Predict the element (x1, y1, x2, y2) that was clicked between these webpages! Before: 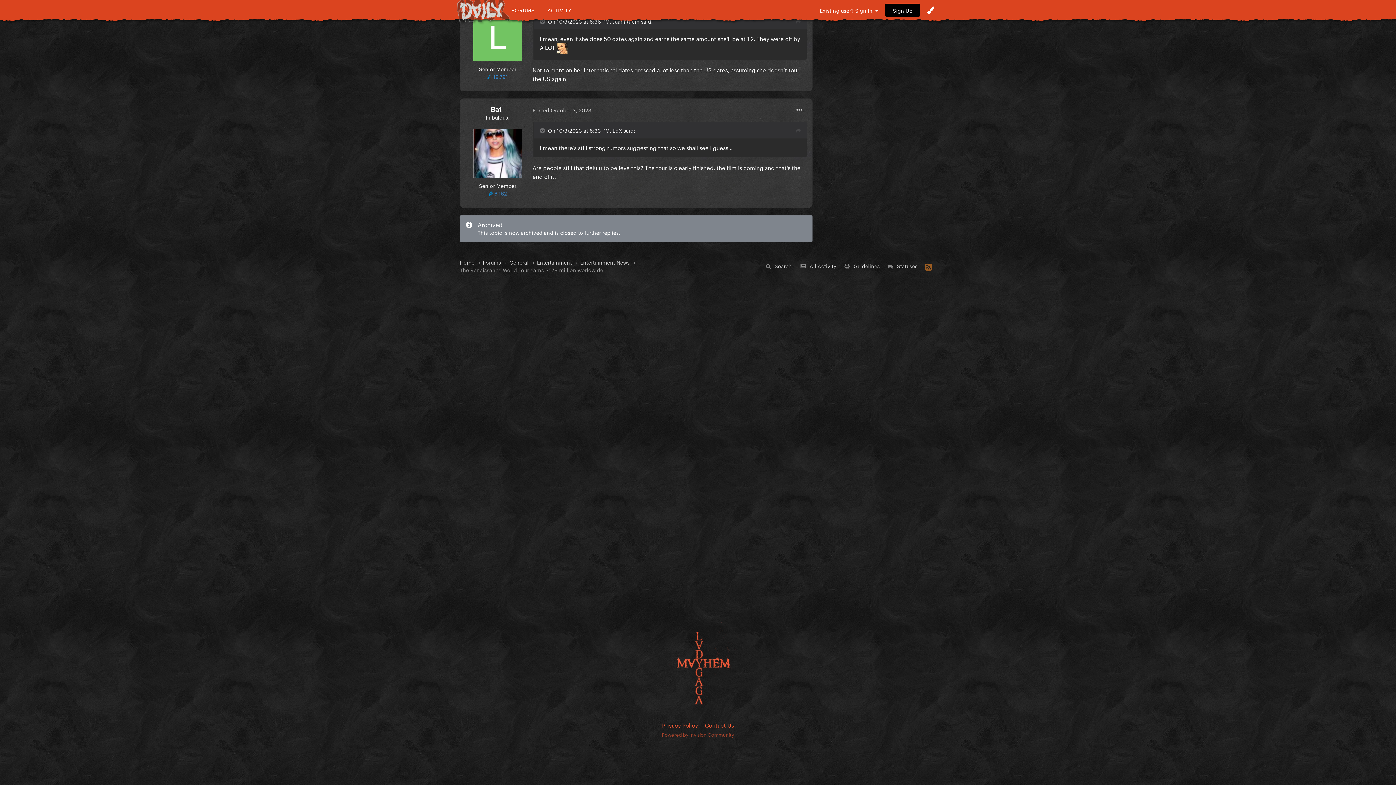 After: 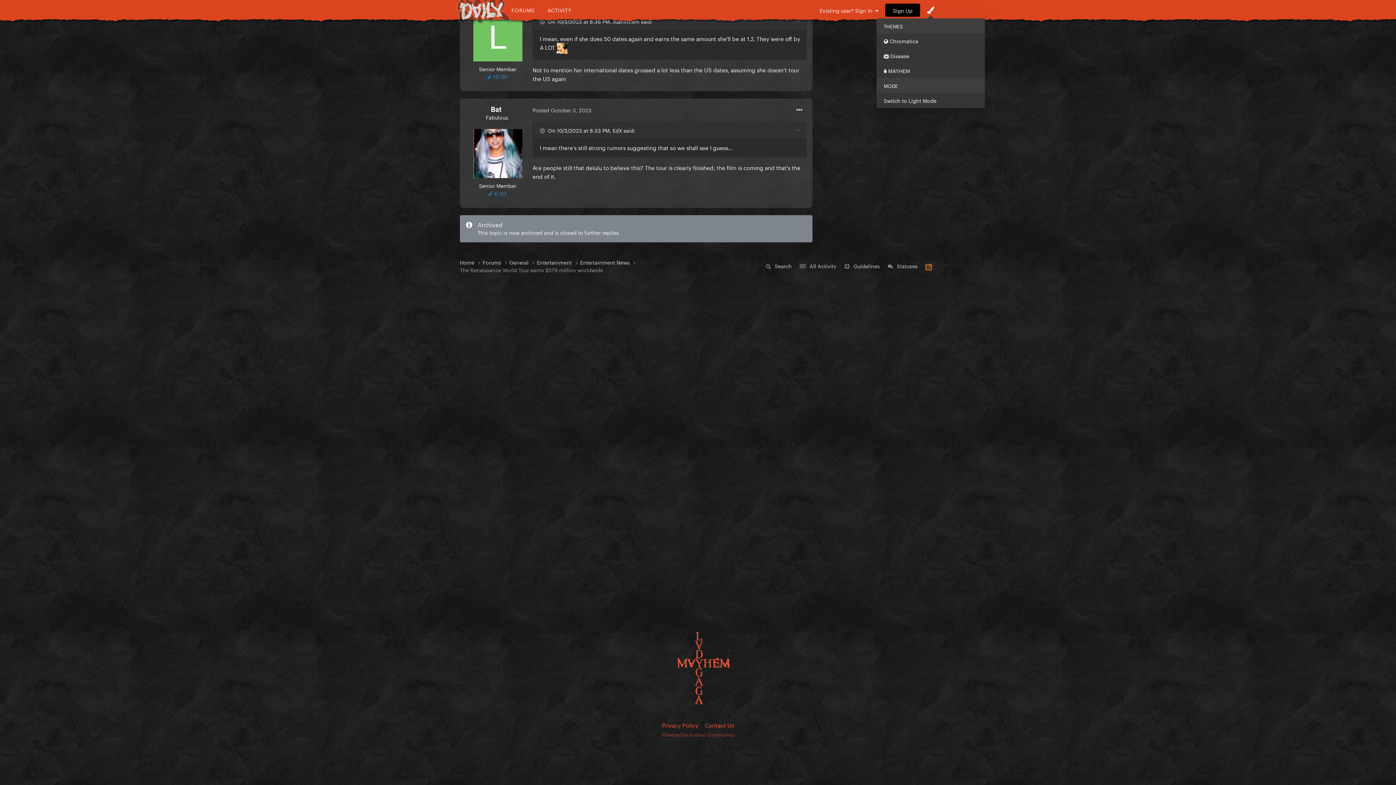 Action: bbox: (927, 6, 934, 13)